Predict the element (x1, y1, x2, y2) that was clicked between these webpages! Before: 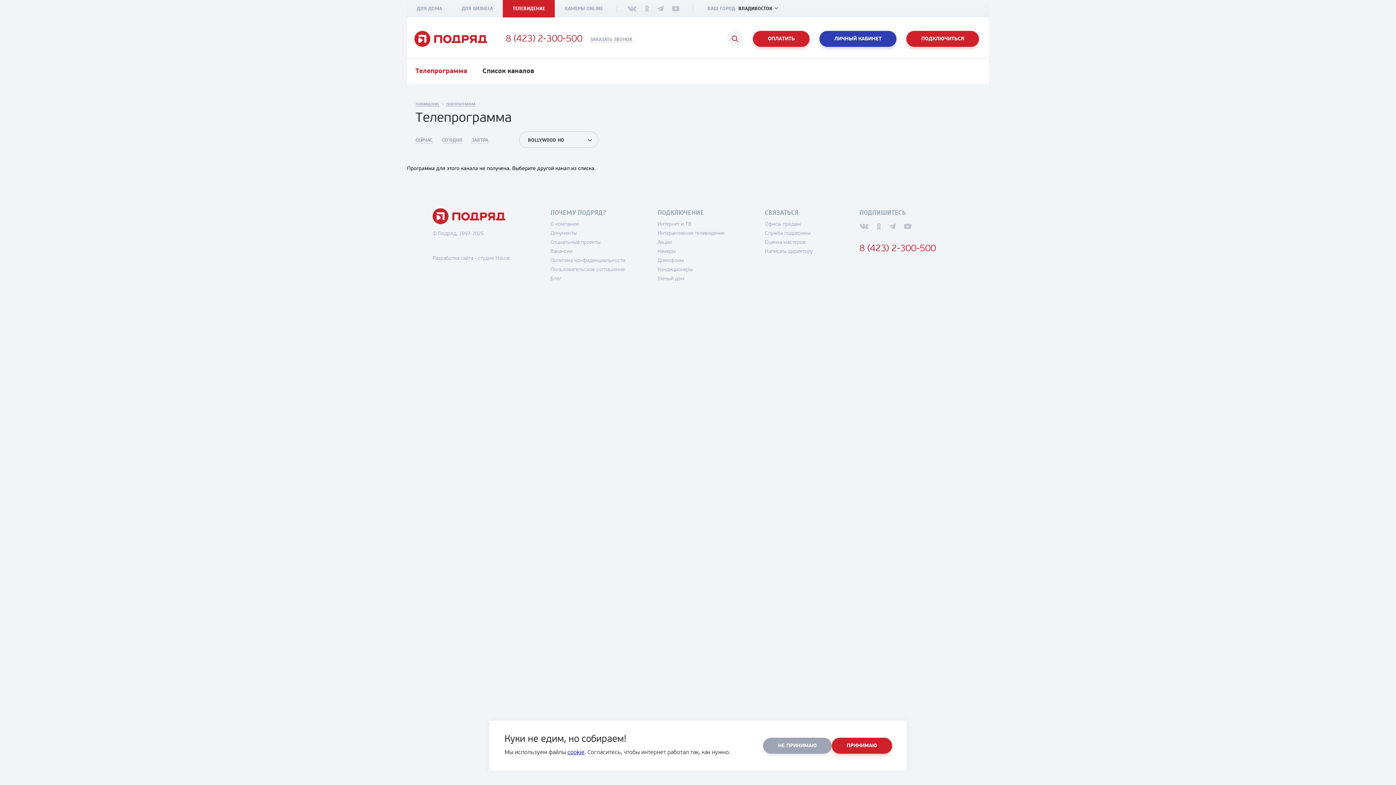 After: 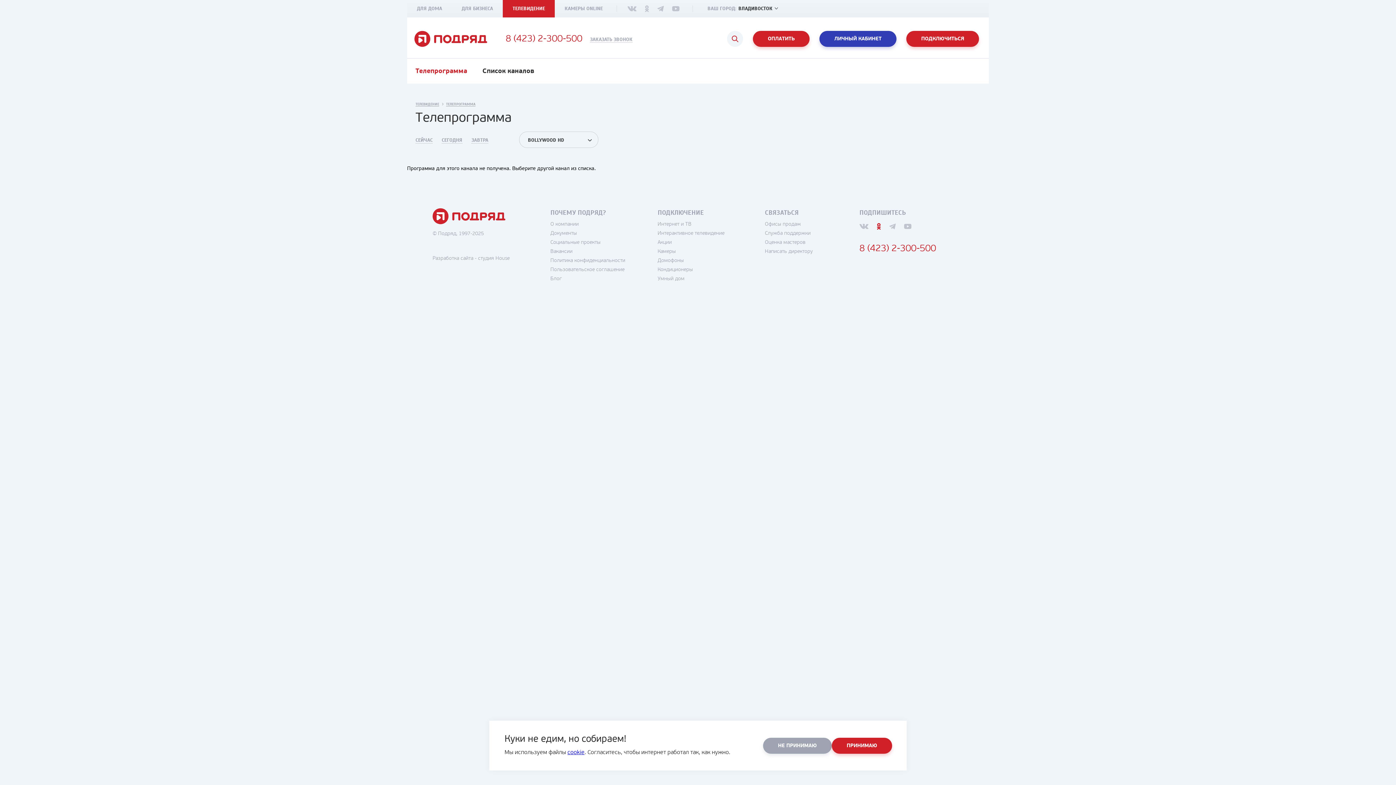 Action: bbox: (877, 223, 881, 229)